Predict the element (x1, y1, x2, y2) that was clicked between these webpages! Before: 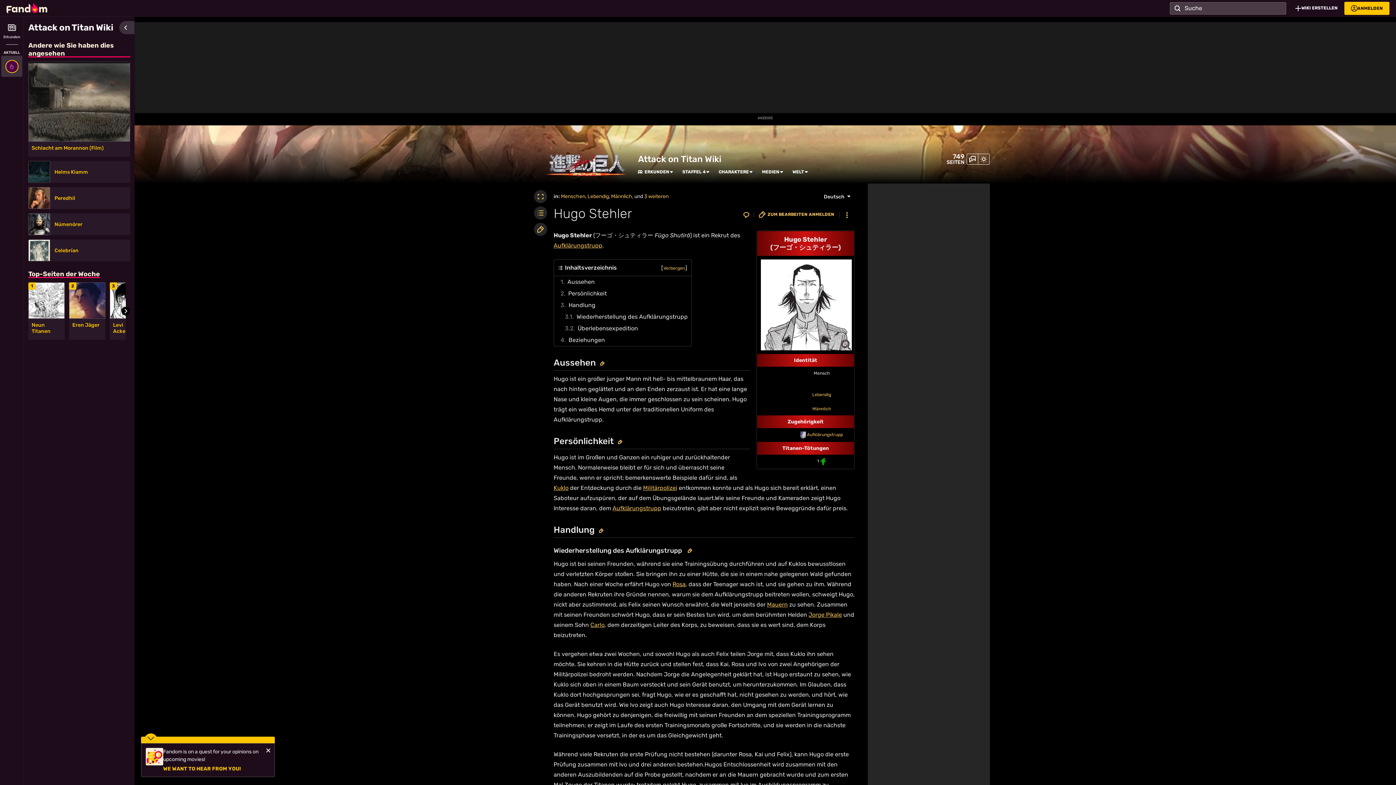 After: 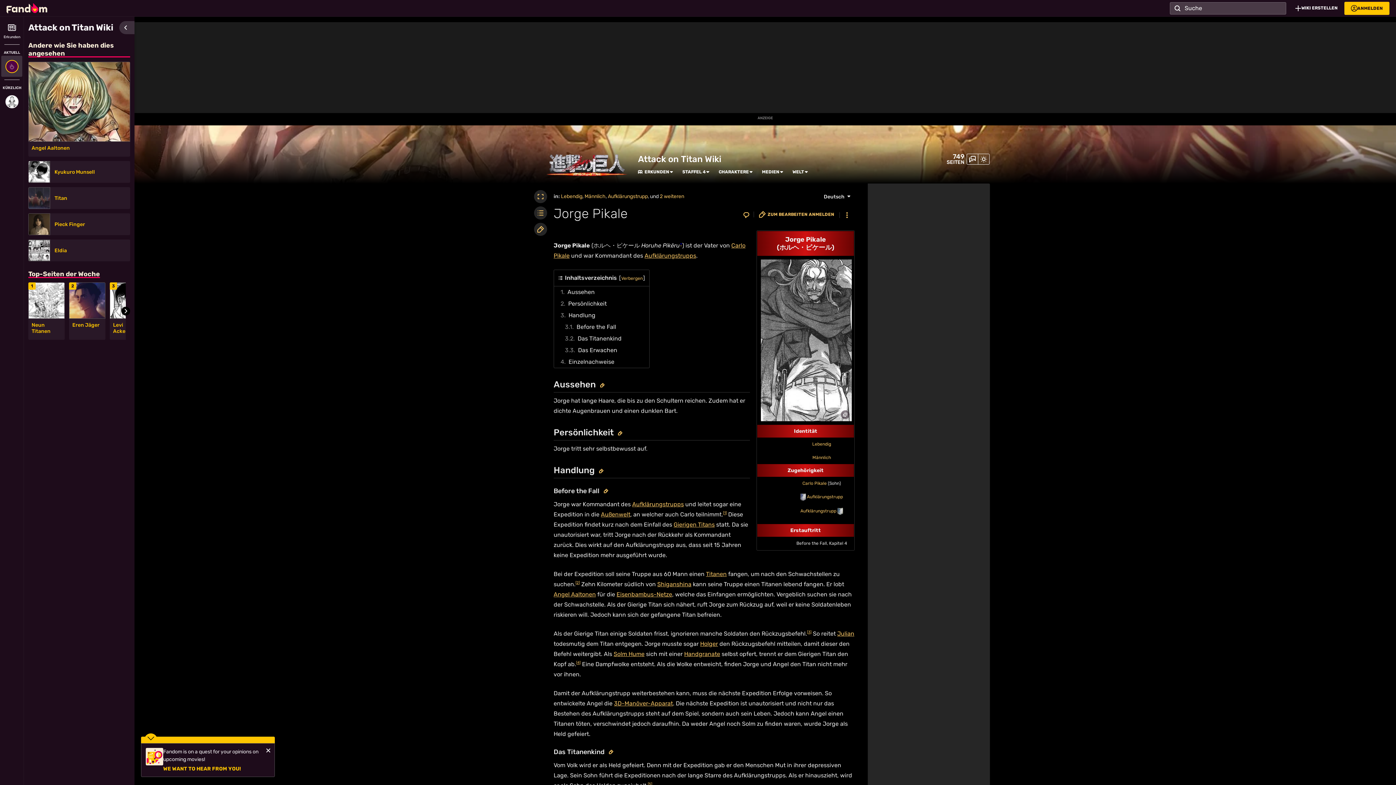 Action: bbox: (808, 611, 842, 618) label: Jorge Pikale